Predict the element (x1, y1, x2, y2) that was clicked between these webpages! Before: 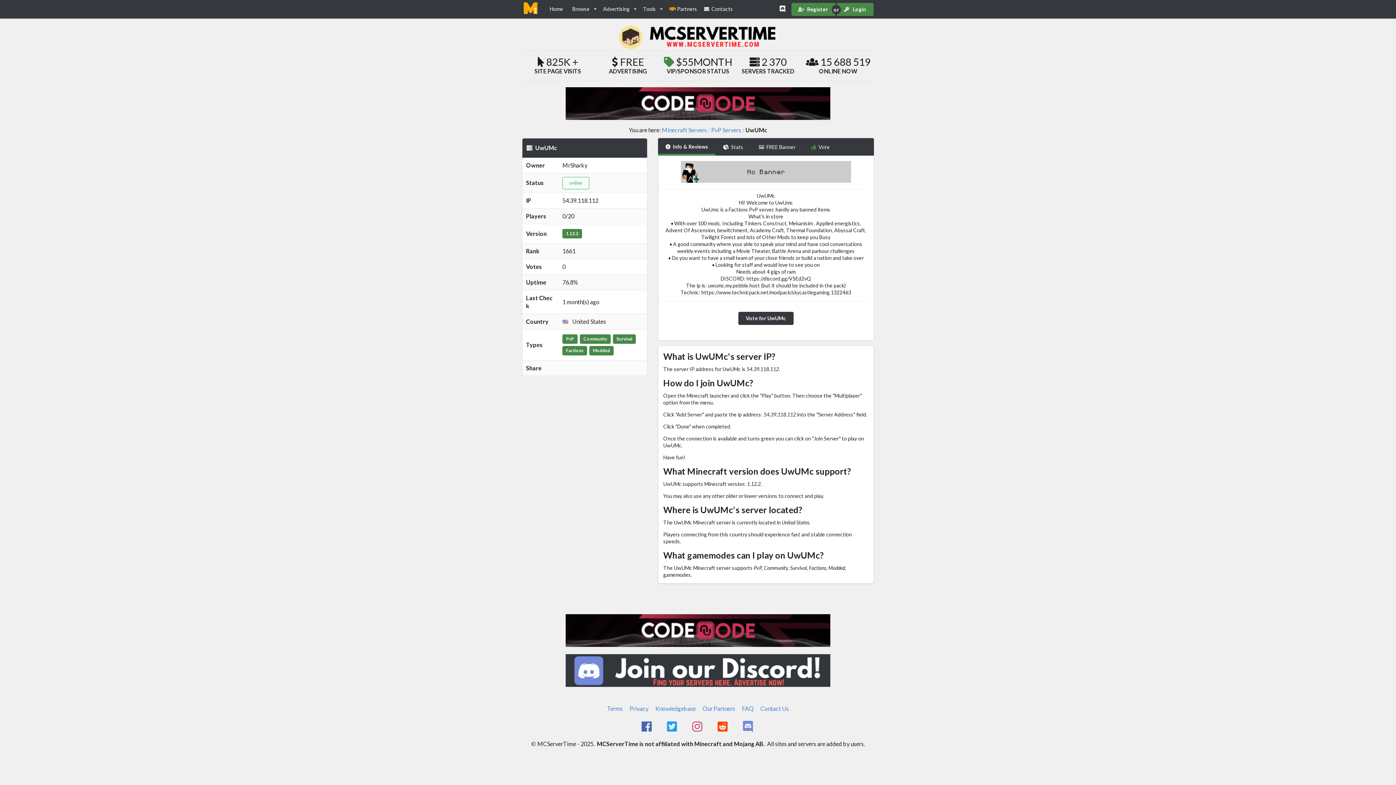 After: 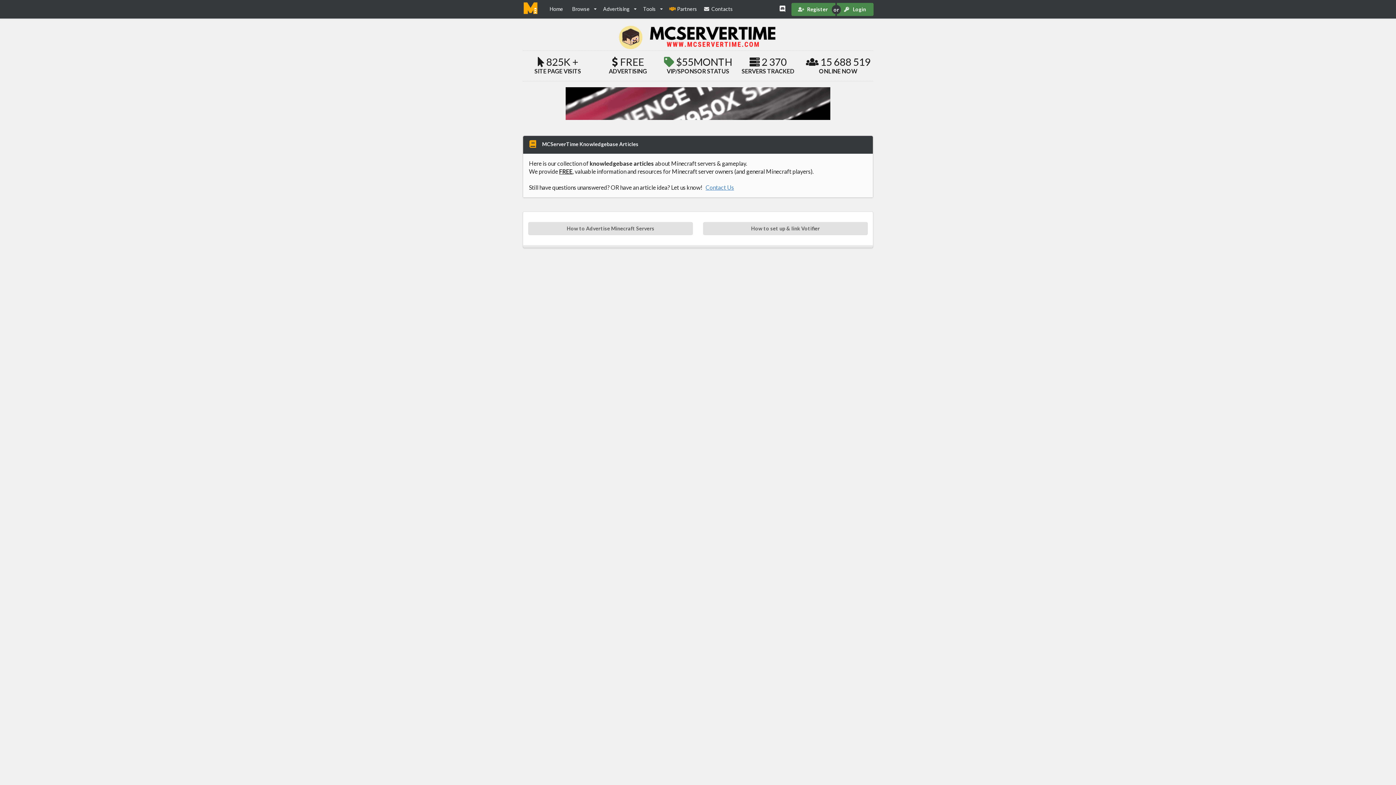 Action: label: Knowledgebase bbox: (655, 705, 696, 712)